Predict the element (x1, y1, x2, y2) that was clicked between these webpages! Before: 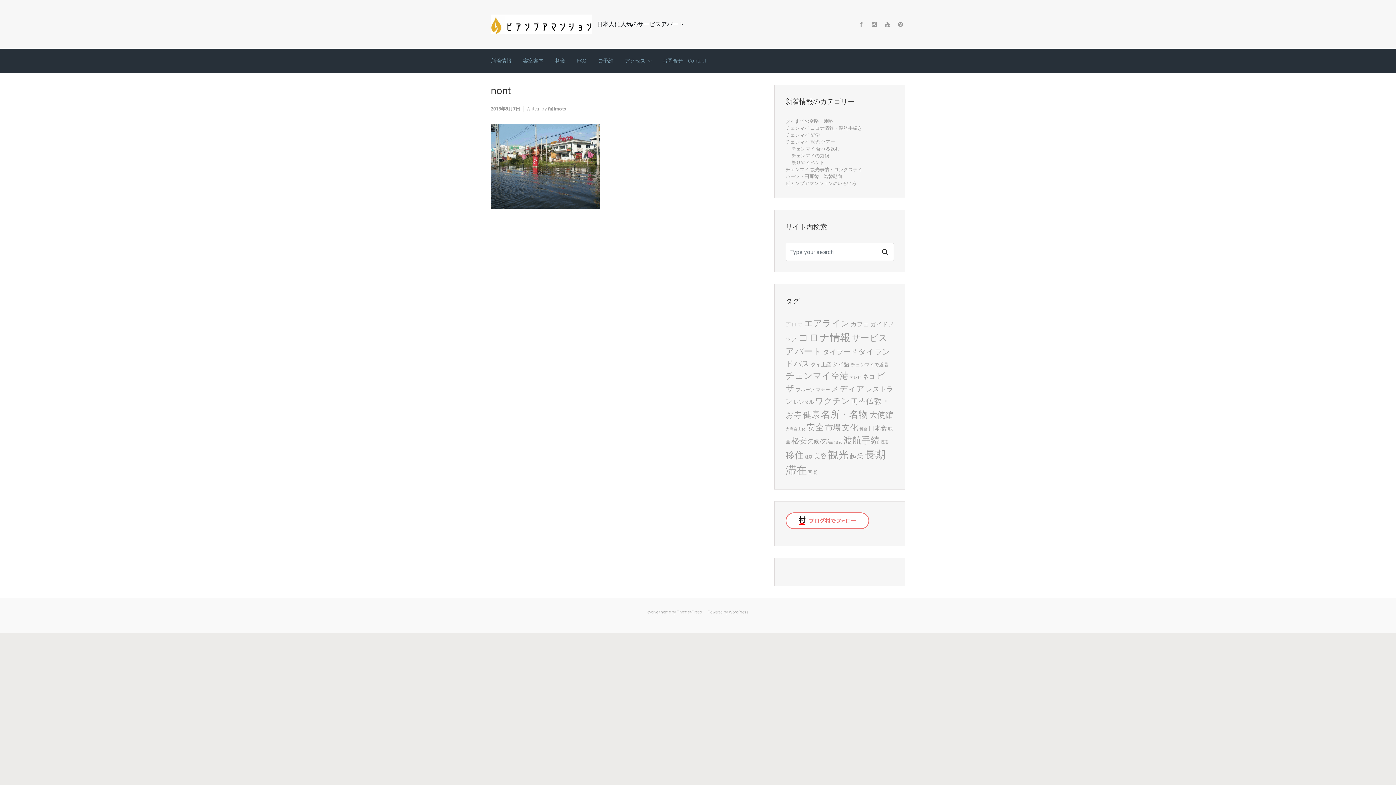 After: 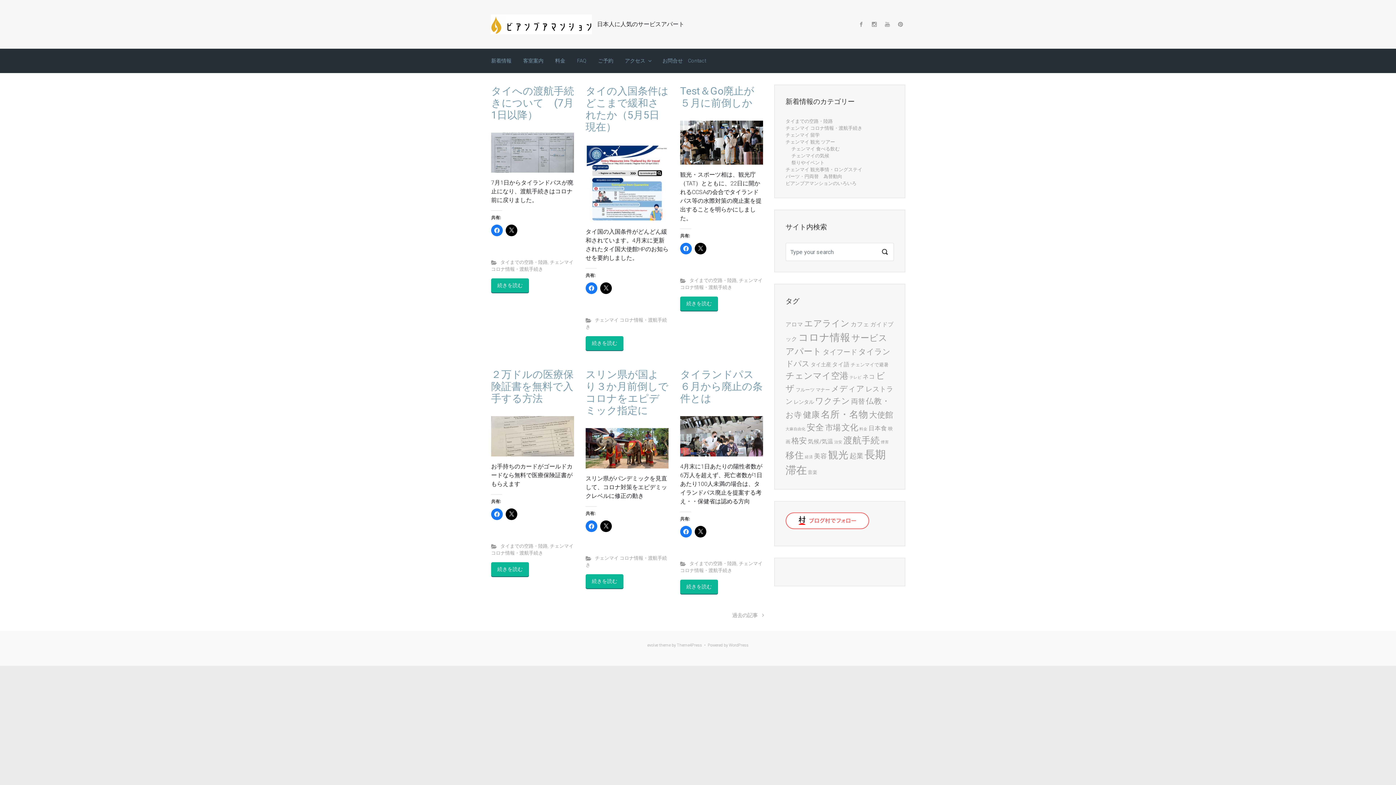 Action: bbox: (843, 434, 880, 446) label: 渡航手続 (25個の項目)